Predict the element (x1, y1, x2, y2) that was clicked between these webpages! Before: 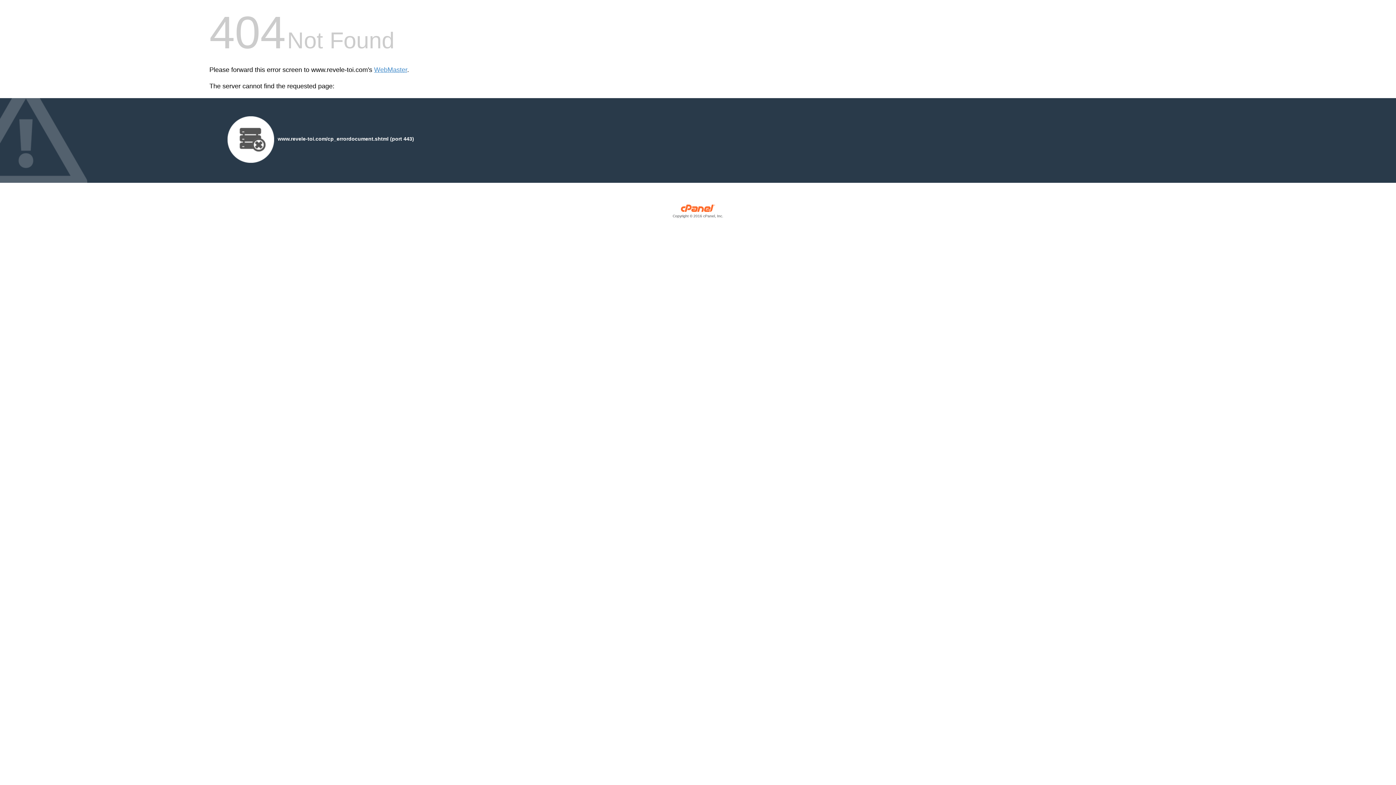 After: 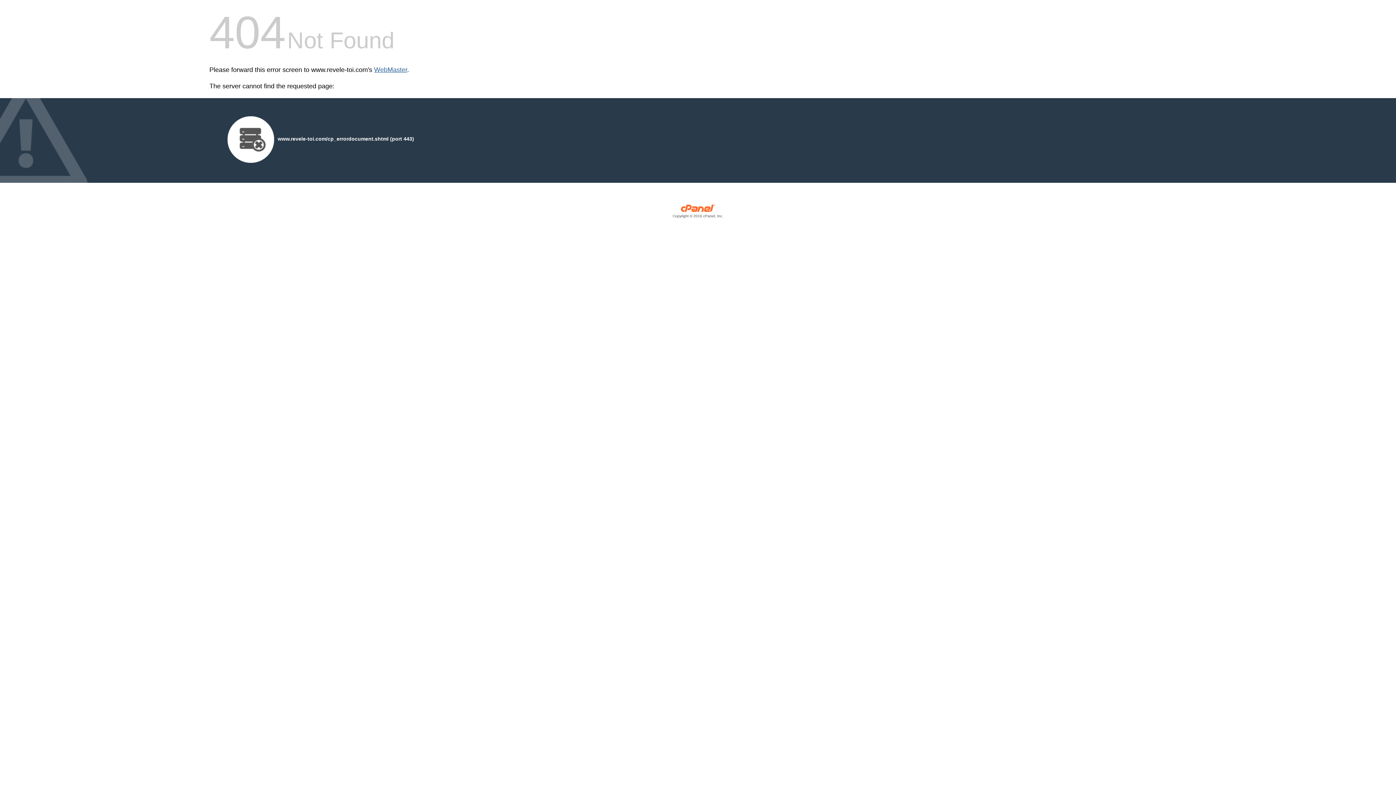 Action: bbox: (374, 66, 407, 73) label: WebMaster